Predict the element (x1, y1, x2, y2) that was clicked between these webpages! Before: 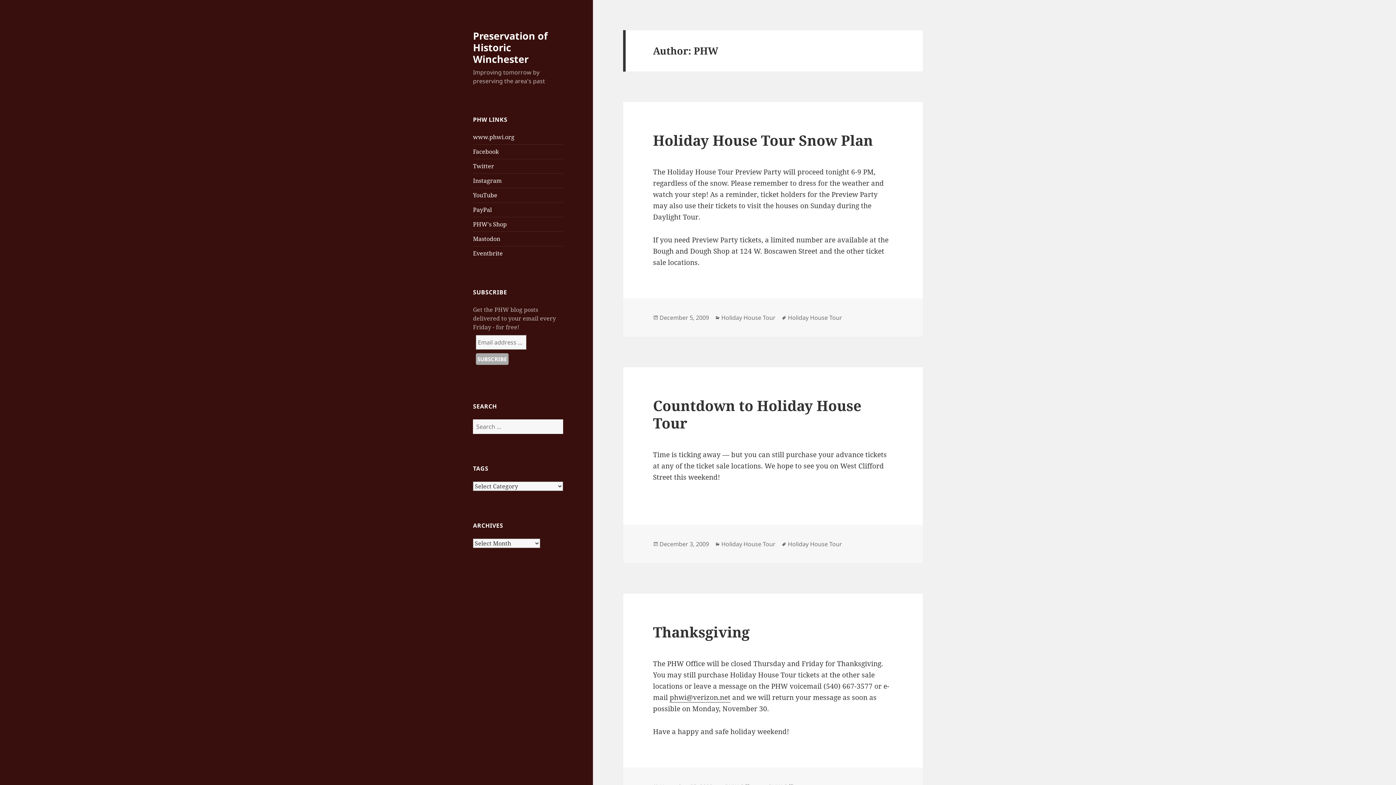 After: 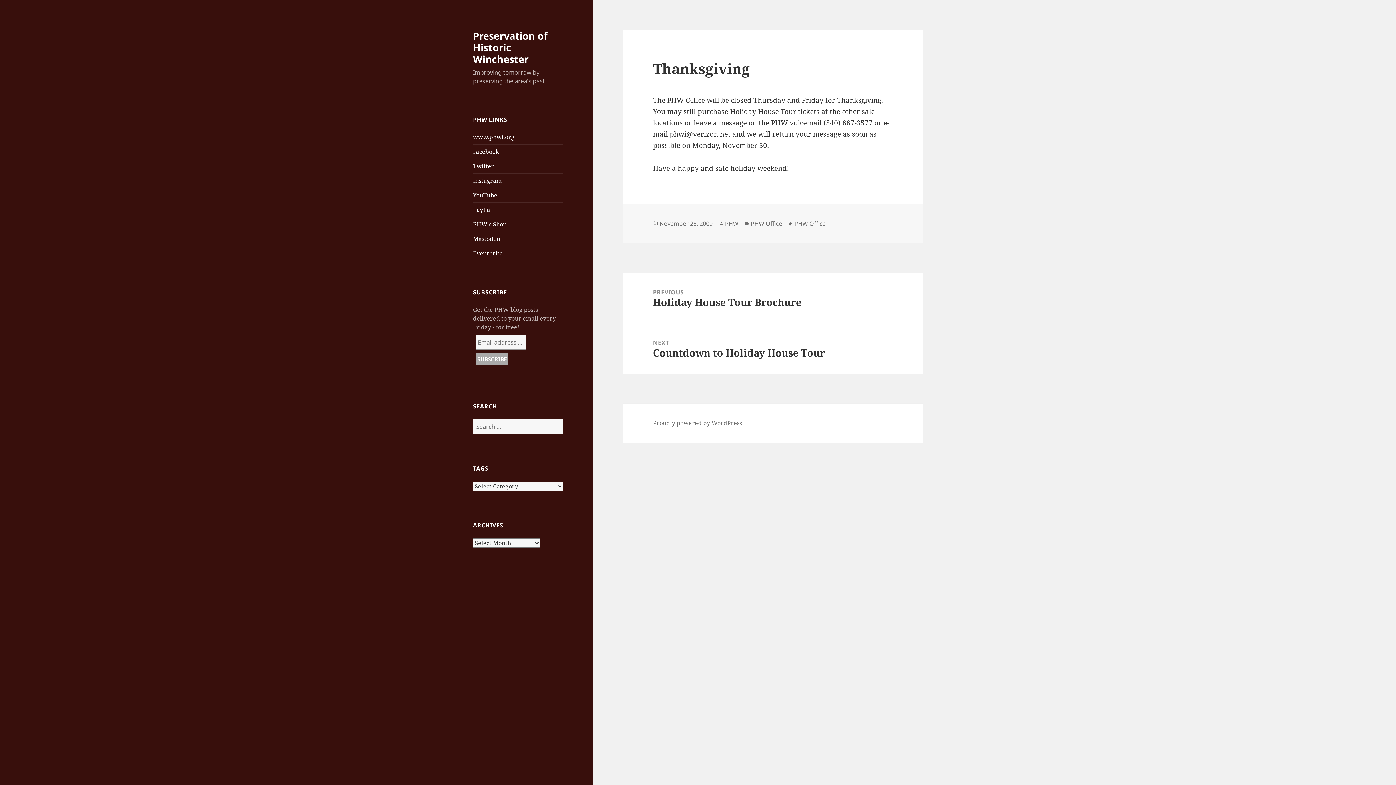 Action: label: Thanksgiving bbox: (653, 622, 749, 641)